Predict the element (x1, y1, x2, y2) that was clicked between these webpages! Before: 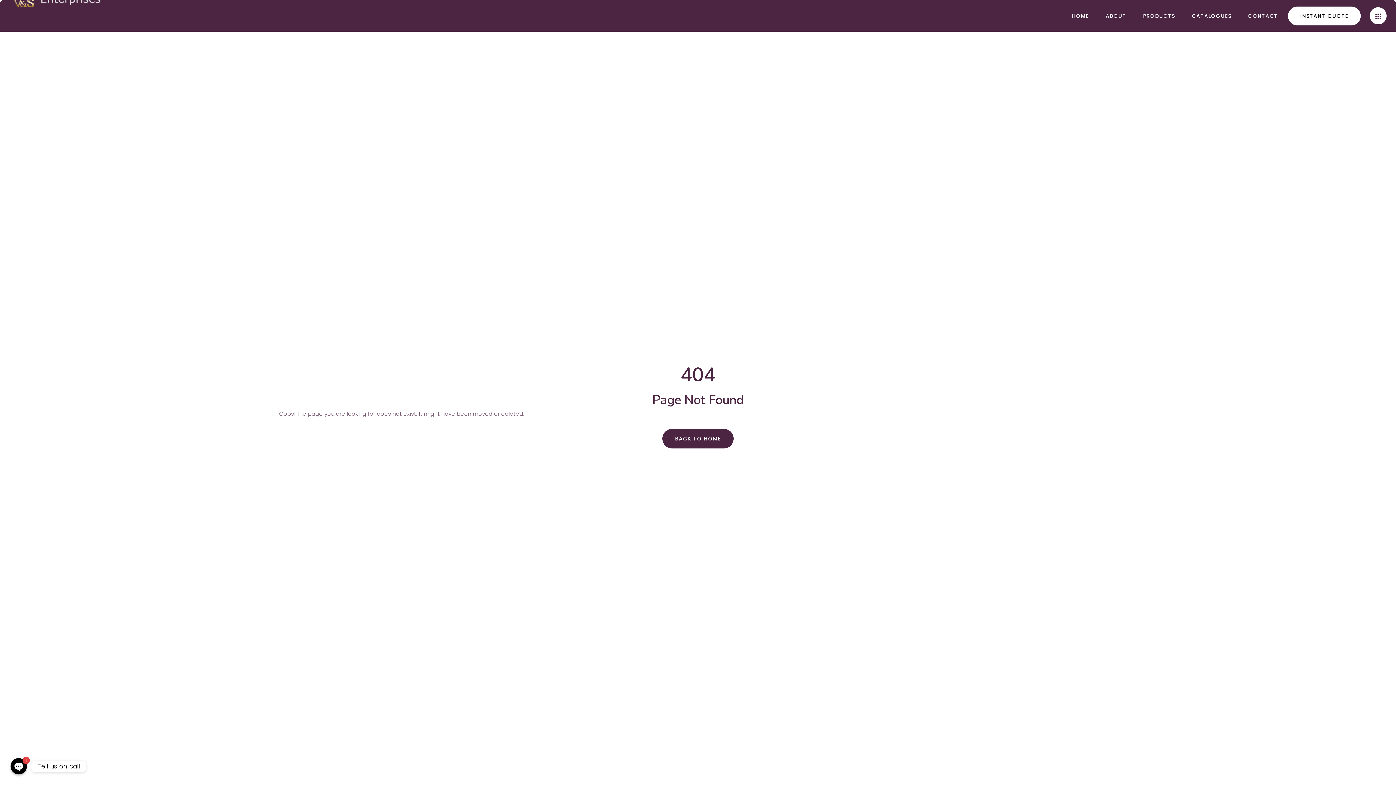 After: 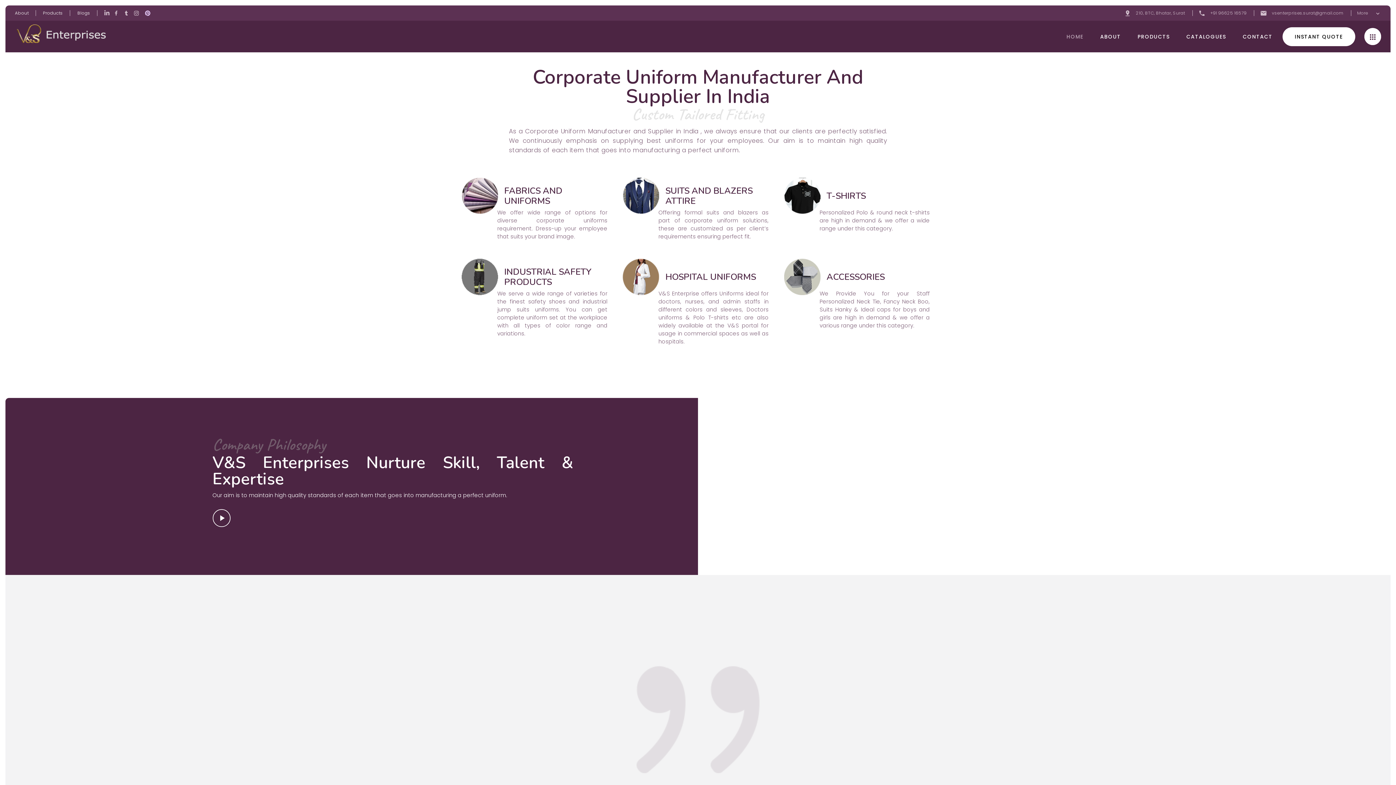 Action: bbox: (9, 3, 141, 28)